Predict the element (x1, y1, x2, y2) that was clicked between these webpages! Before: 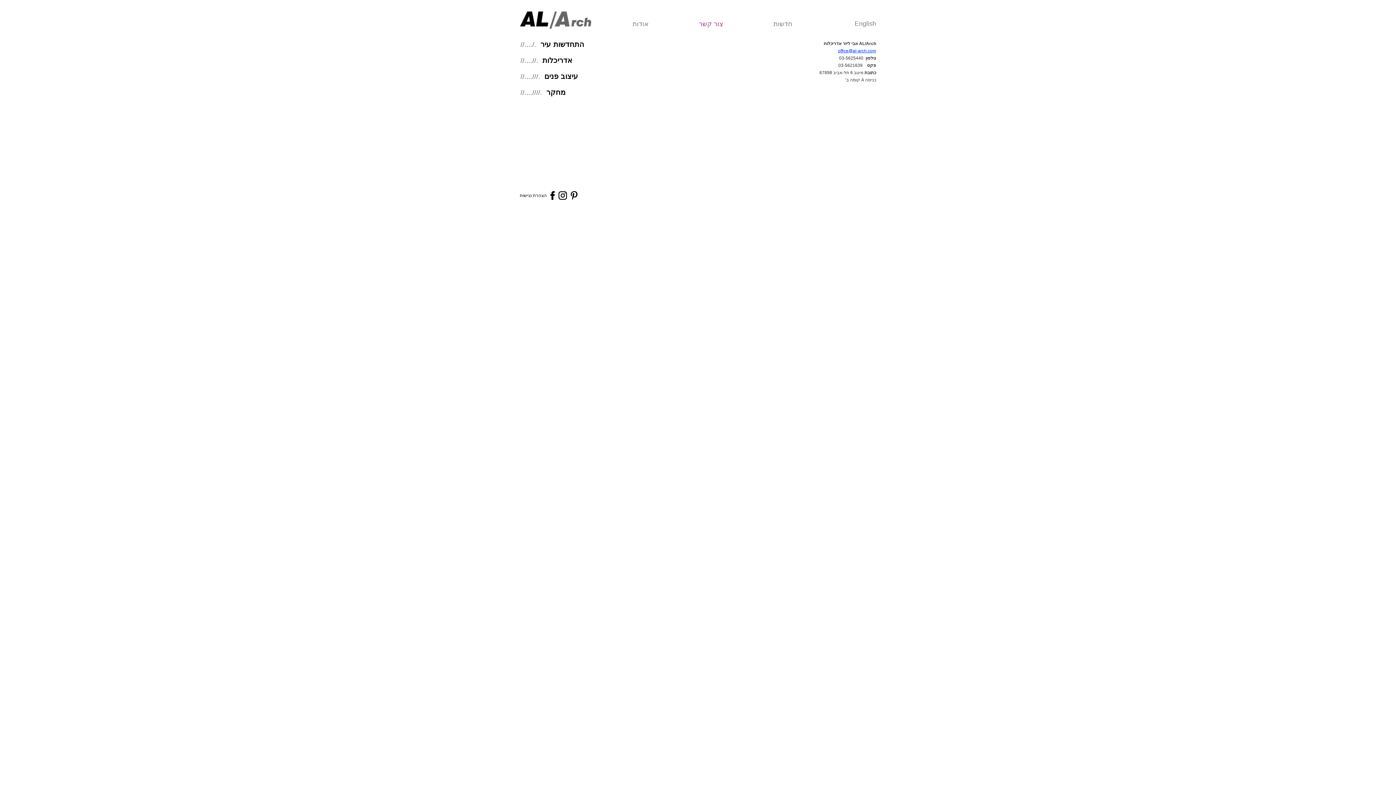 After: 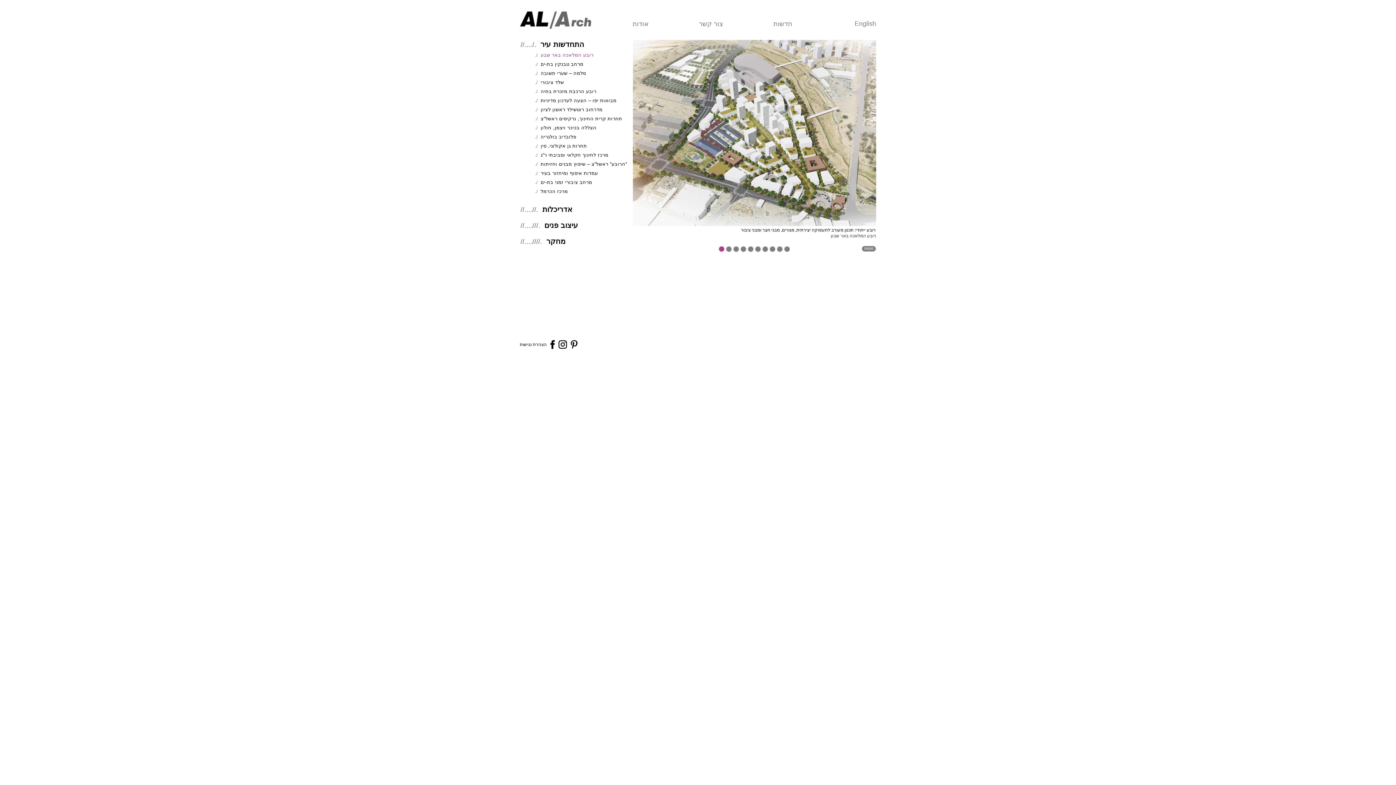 Action: label: התחדשות עיר bbox: (540, 40, 584, 48)